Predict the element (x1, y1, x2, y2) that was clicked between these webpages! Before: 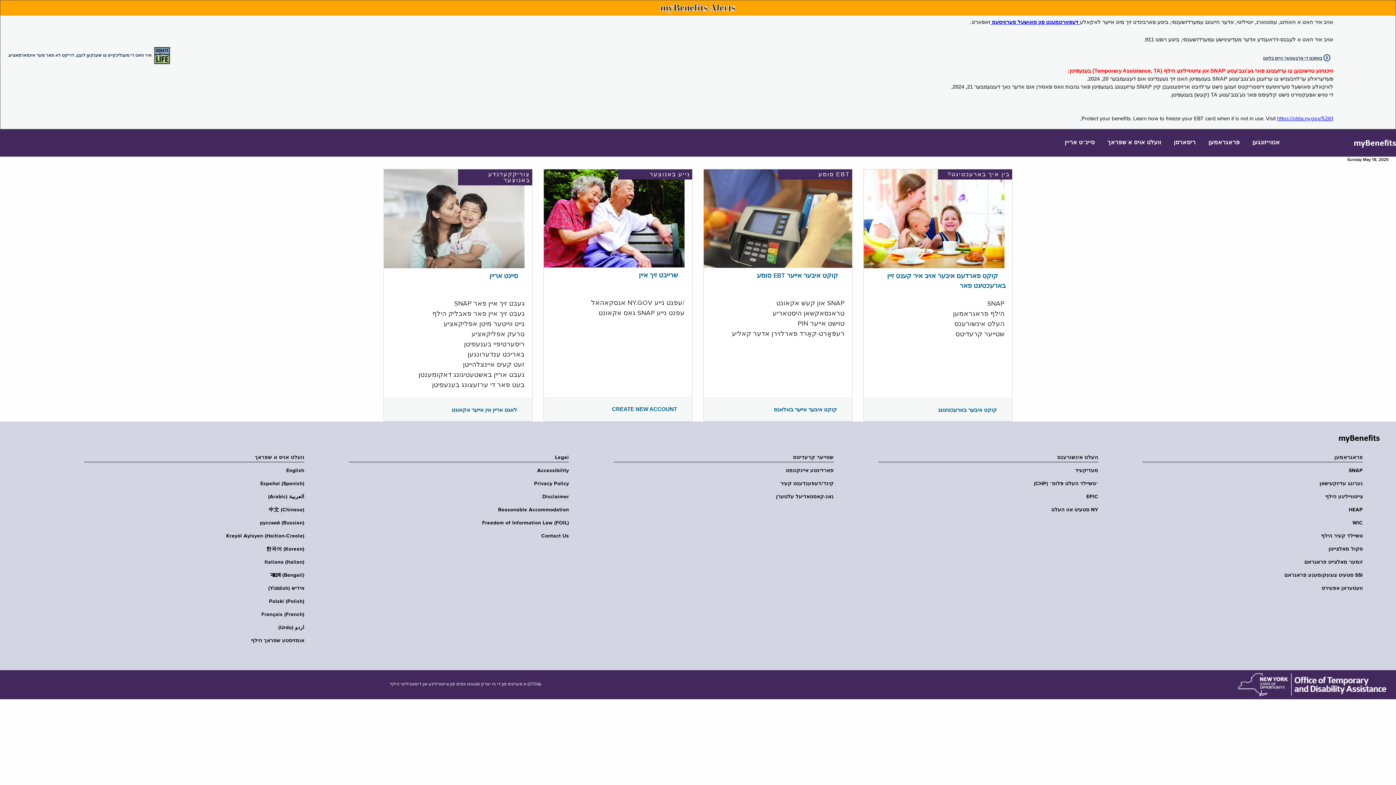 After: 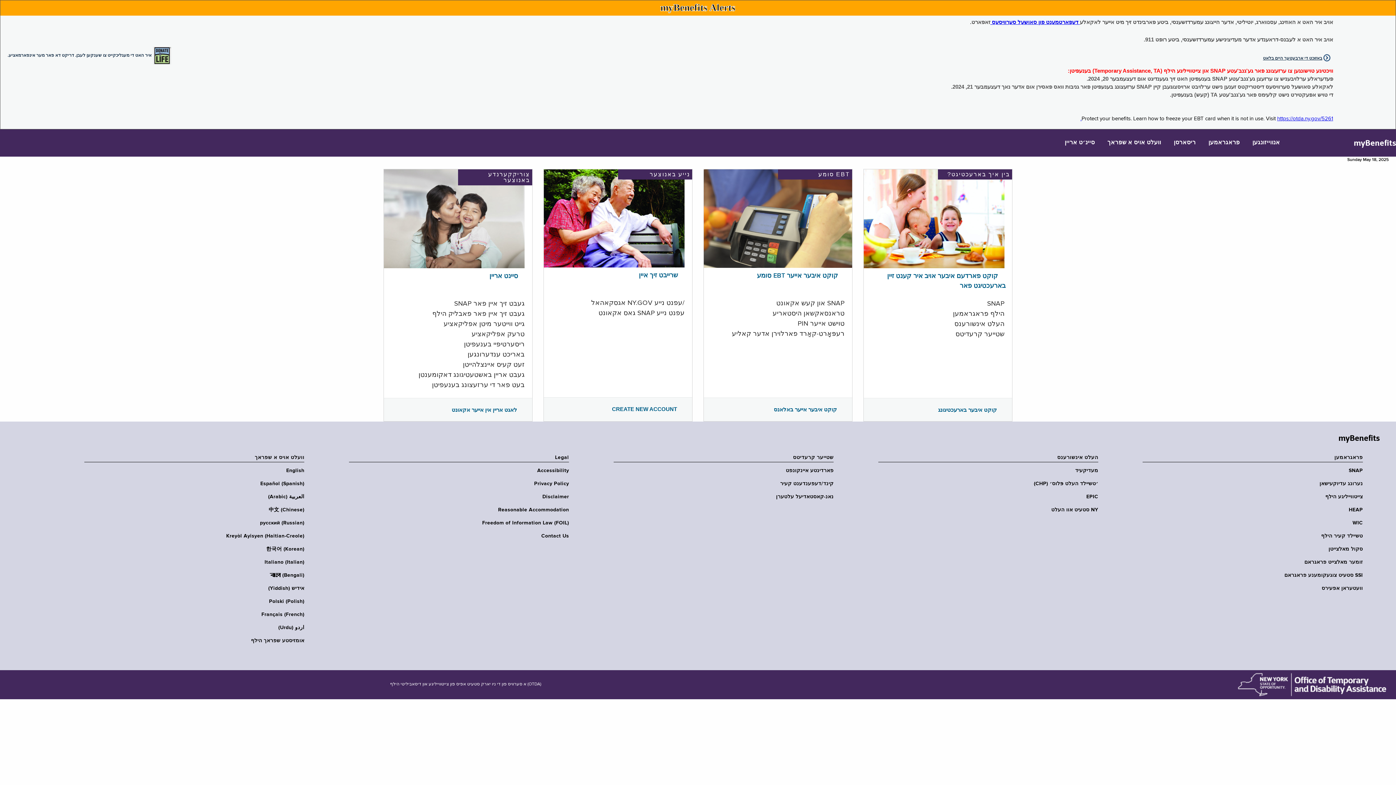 Action: bbox: (1348, 129, 1396, 156) label: myBenefits